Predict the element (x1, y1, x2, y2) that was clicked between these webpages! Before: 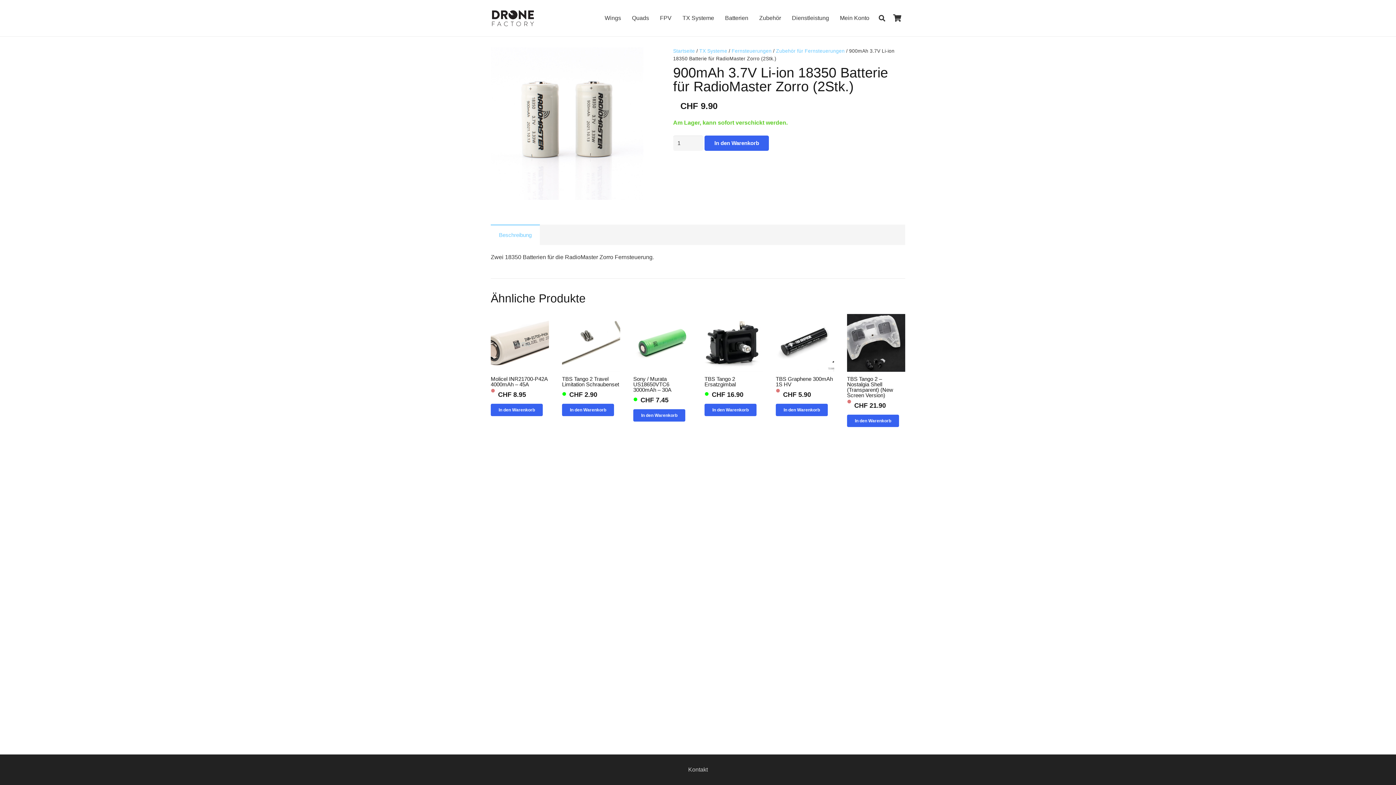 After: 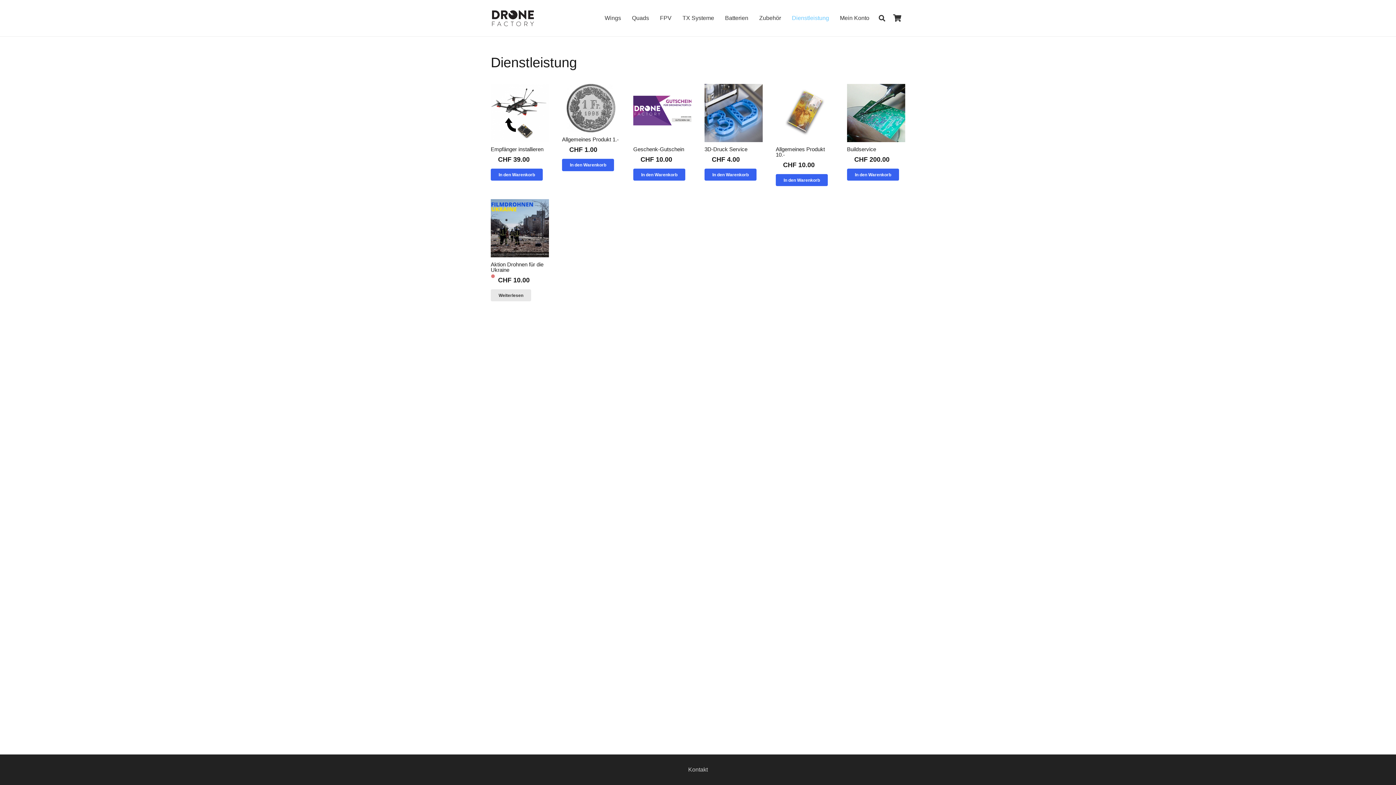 Action: bbox: (786, -3, 834, 40) label: Dienstleistung